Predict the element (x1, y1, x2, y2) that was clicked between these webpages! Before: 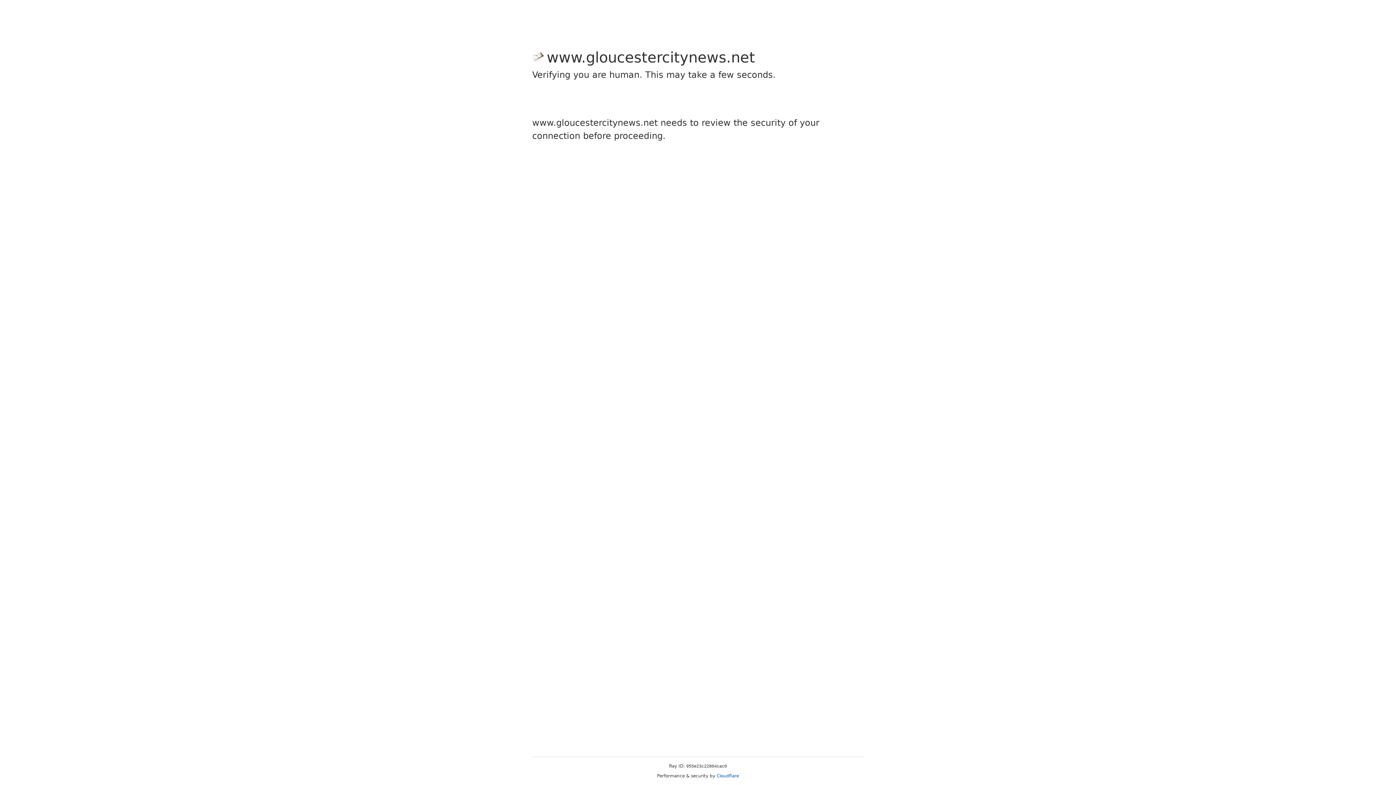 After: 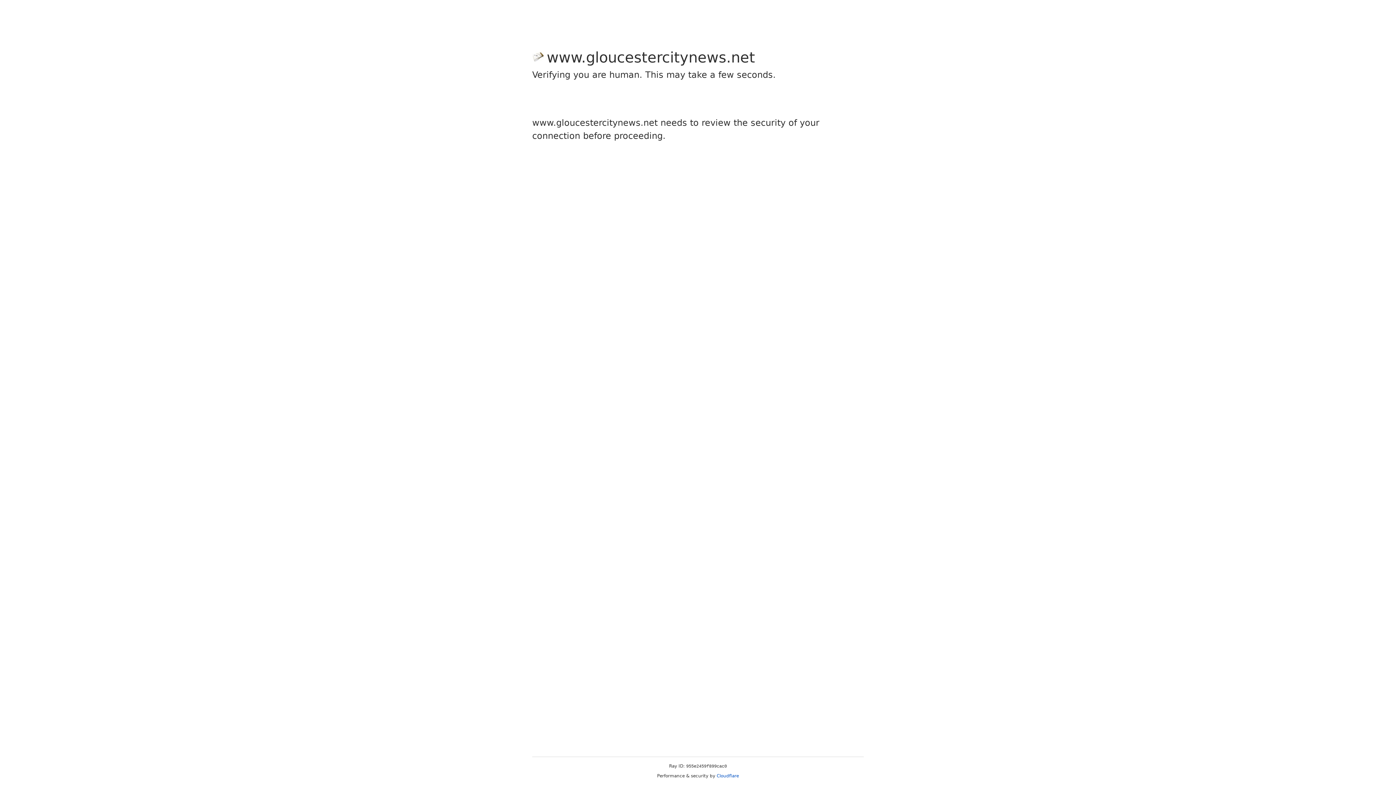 Action: bbox: (716, 773, 739, 778) label: Cloudflare